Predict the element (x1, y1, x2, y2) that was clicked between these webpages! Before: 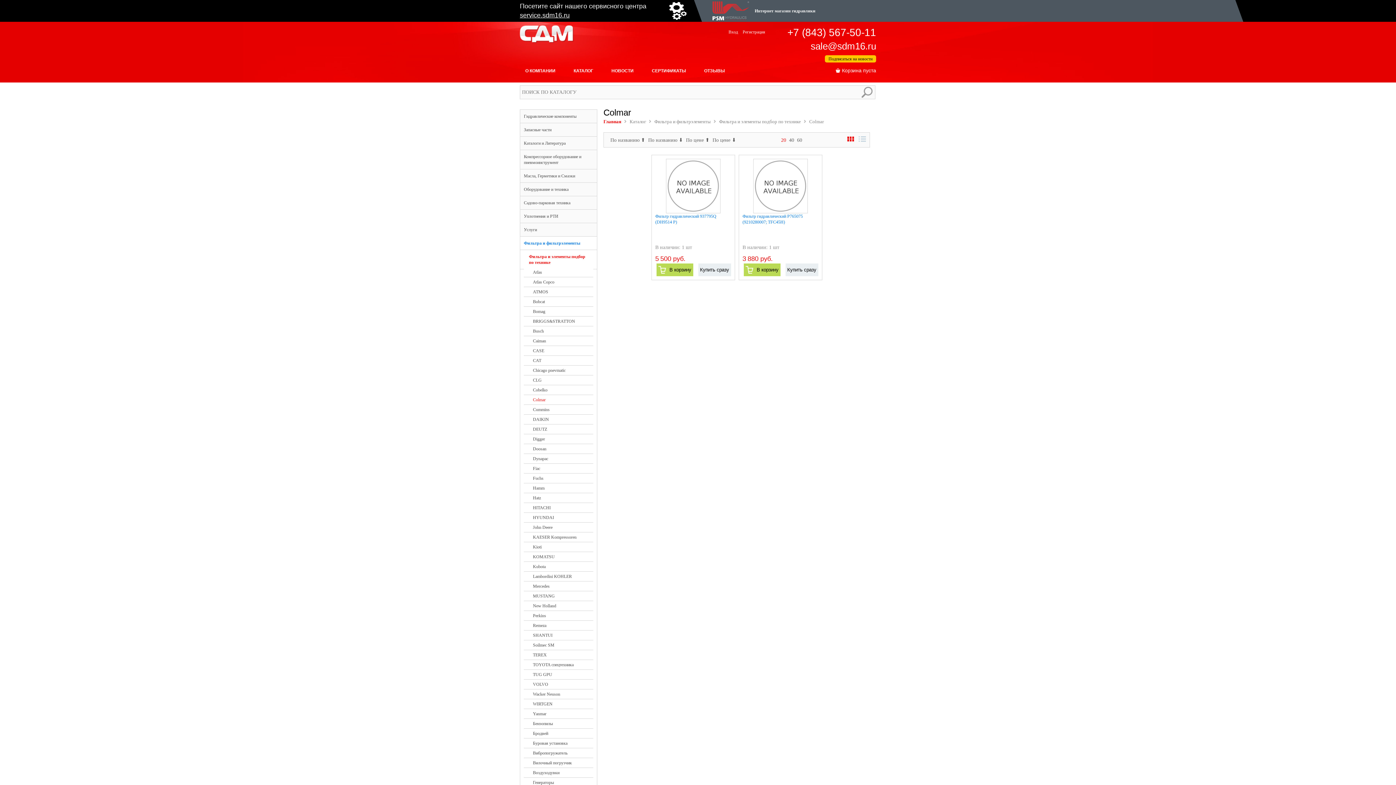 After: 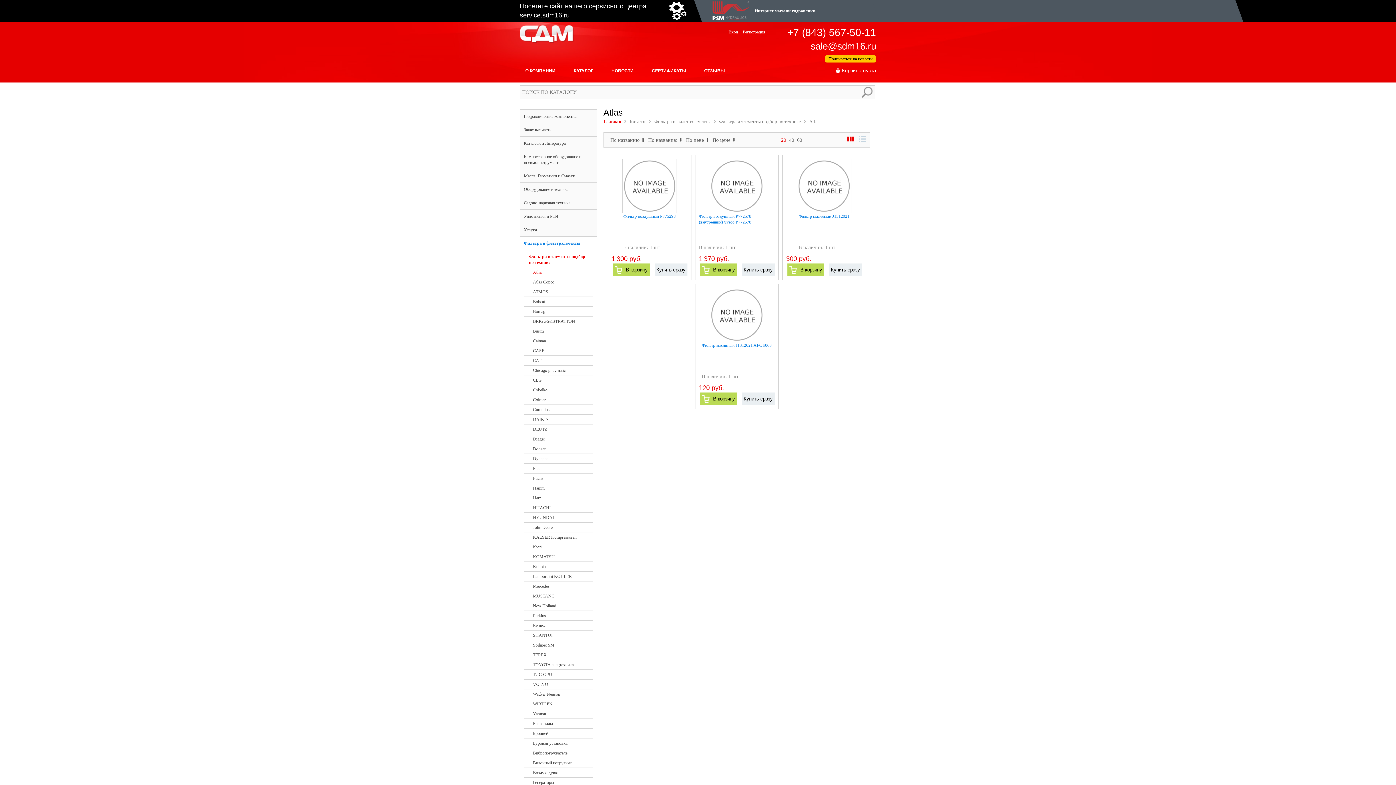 Action: bbox: (524, 267, 593, 277) label: Atlas